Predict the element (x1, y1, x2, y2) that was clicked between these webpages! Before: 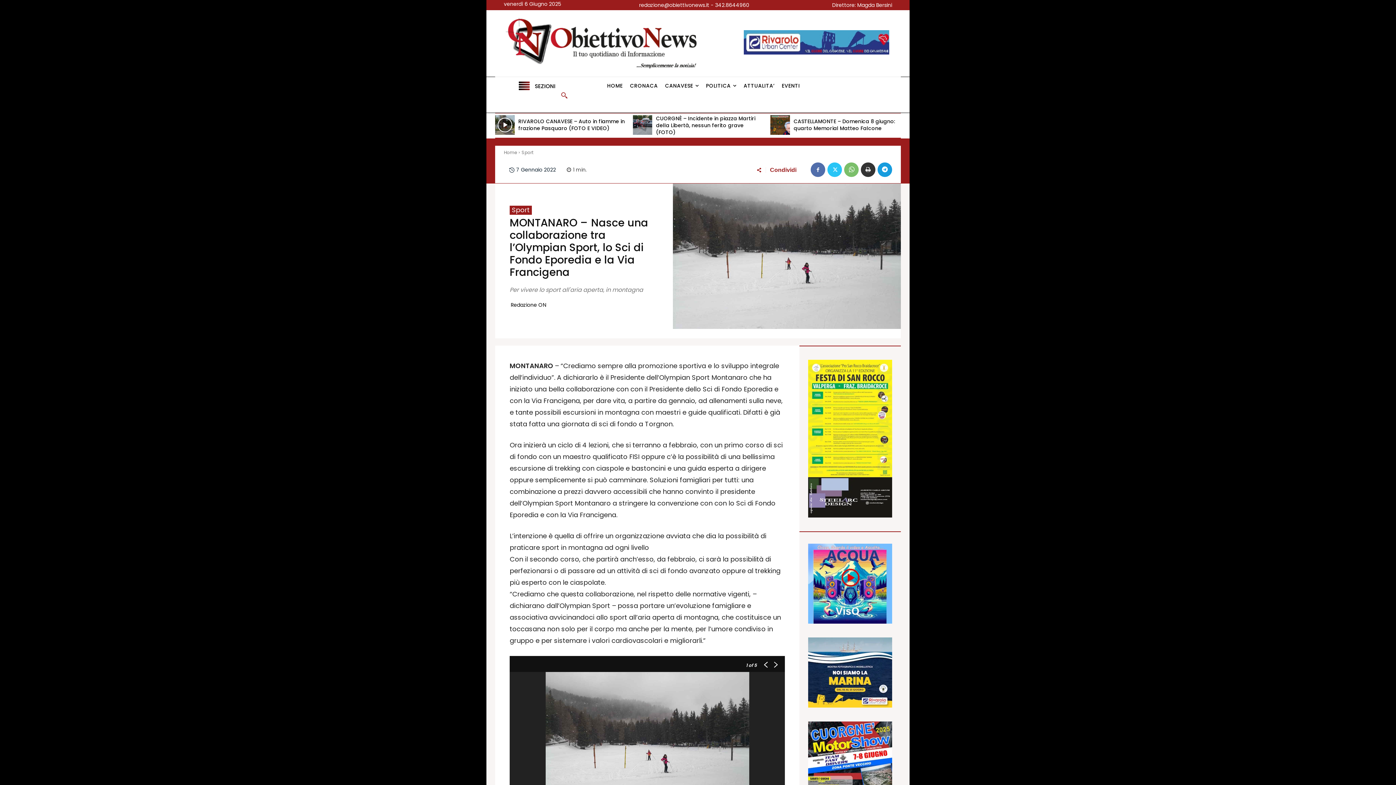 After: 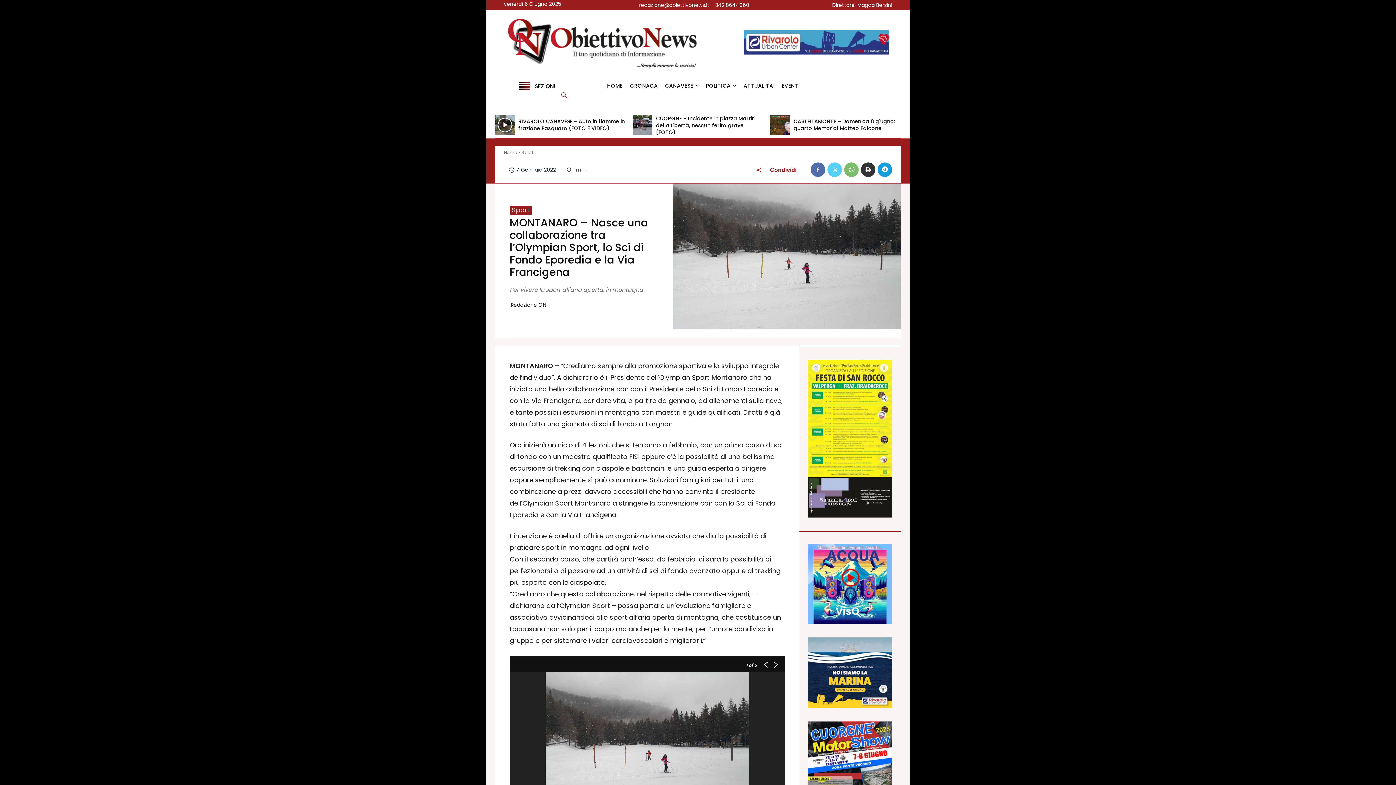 Action: bbox: (827, 162, 842, 177)